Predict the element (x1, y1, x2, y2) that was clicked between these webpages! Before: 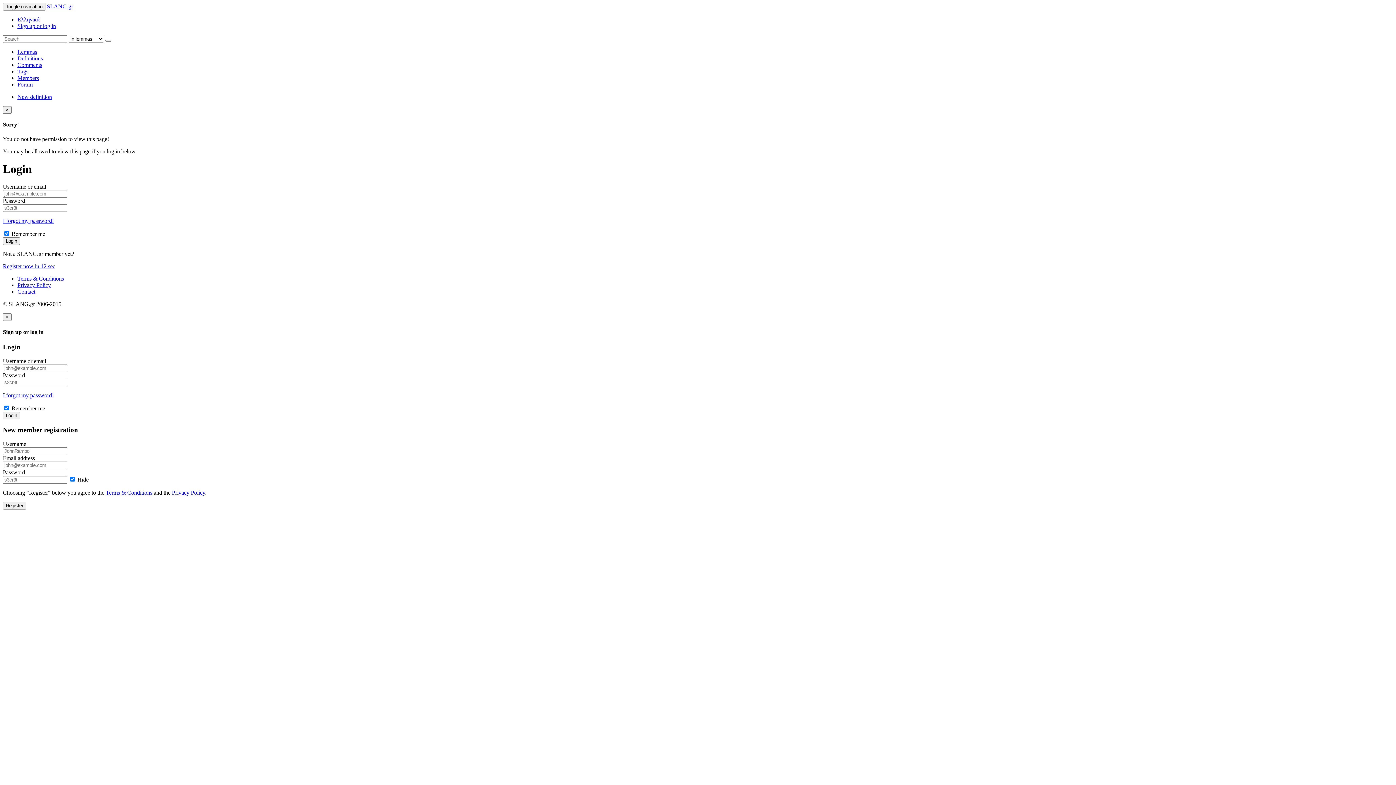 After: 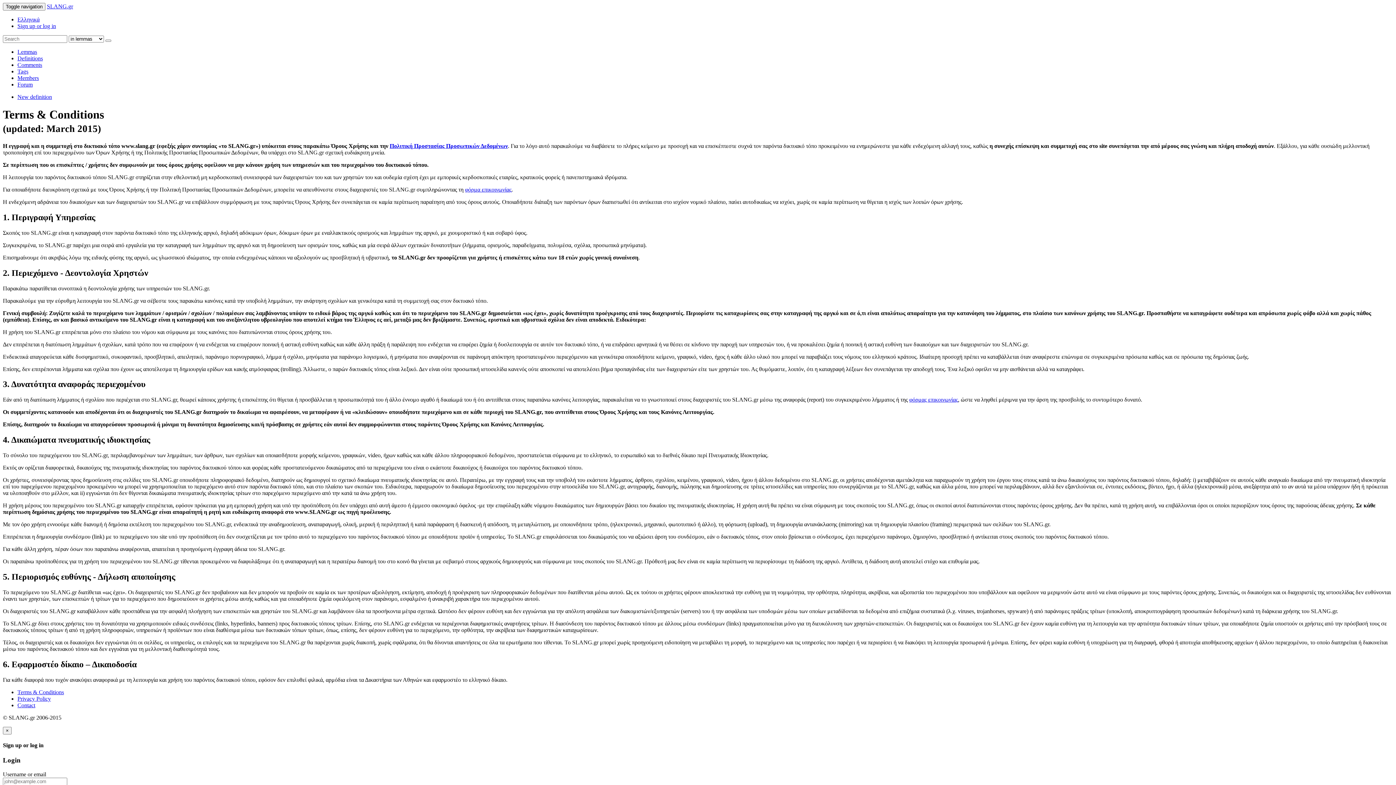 Action: label: Terms & Conditions bbox: (105, 489, 152, 496)